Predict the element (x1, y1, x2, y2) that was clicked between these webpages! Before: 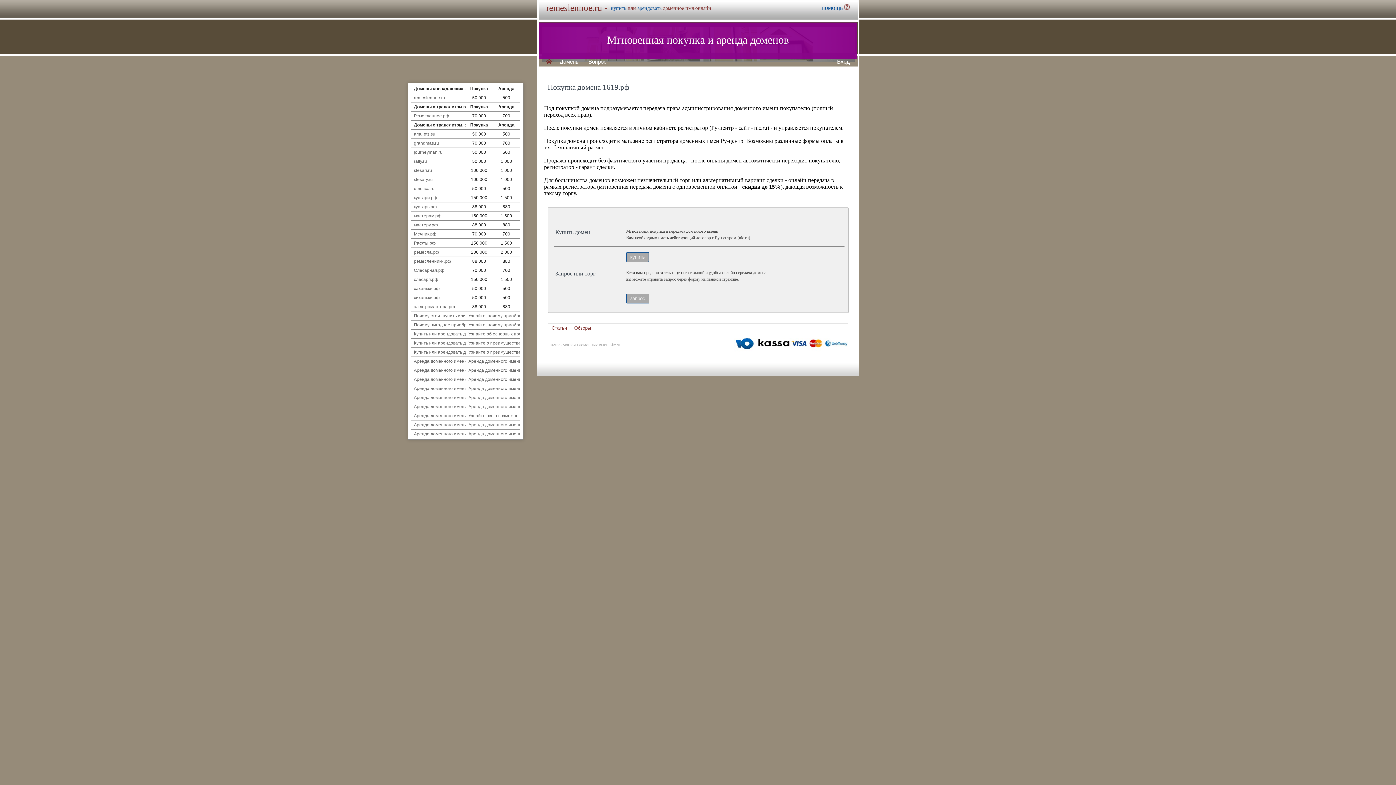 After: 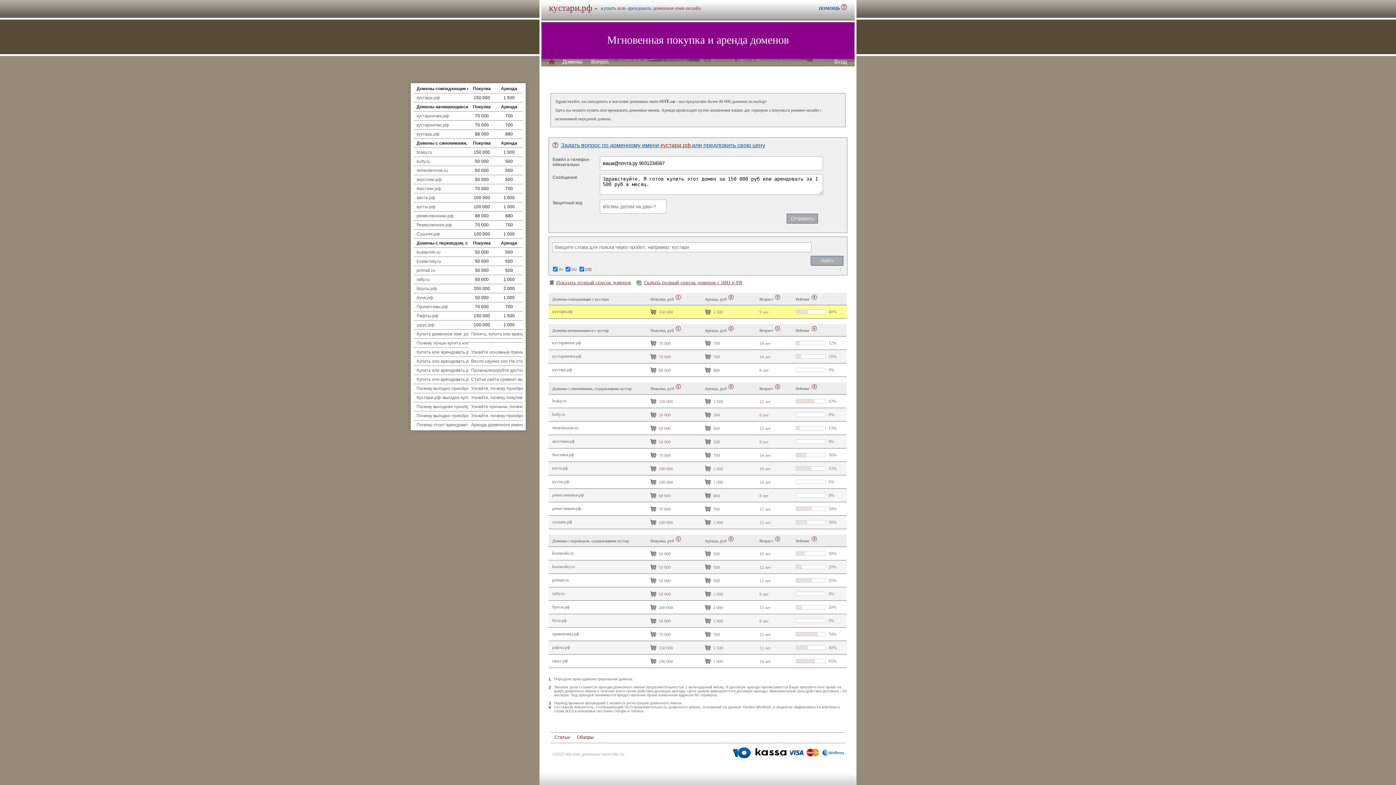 Action: label: кустари.рф bbox: (414, 195, 437, 200)